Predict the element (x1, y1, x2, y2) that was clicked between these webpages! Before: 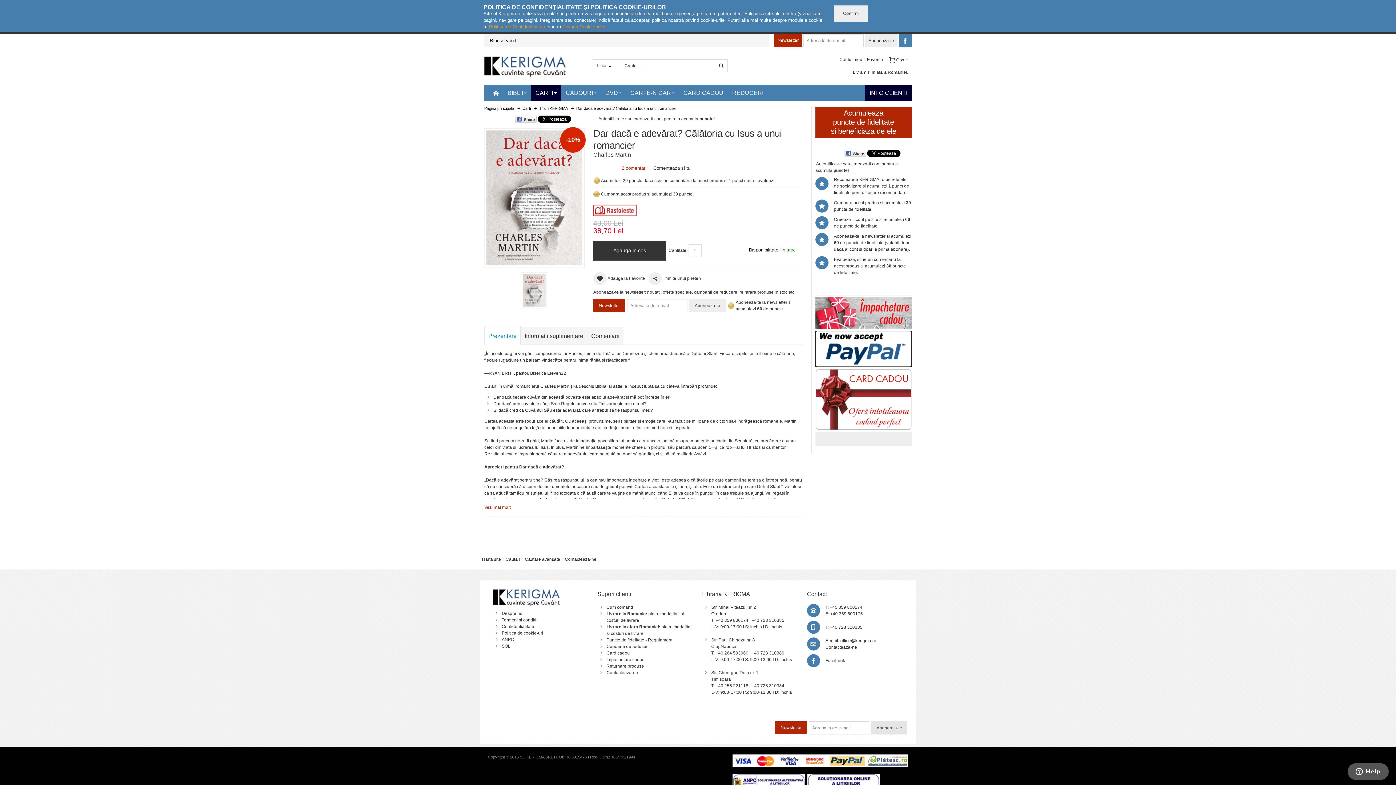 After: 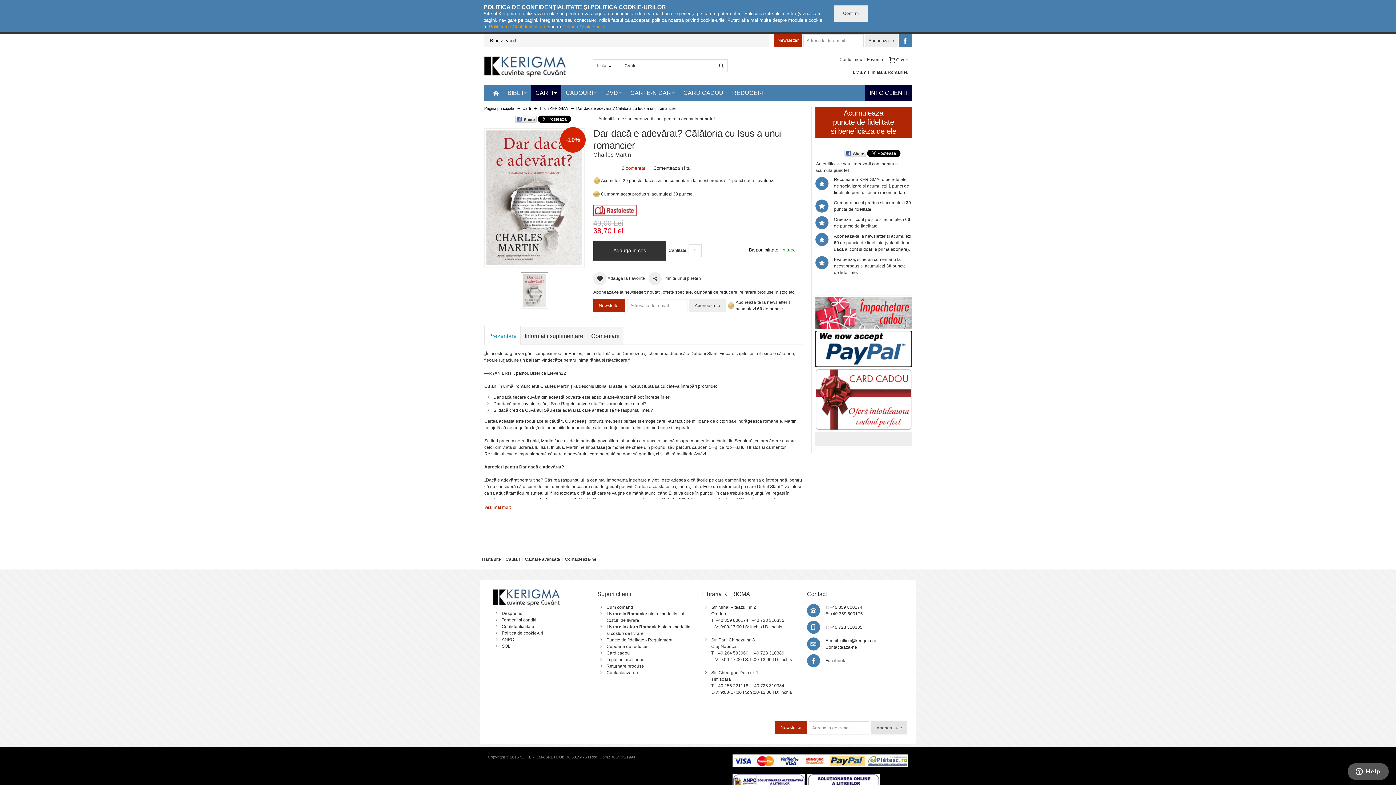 Action: bbox: (520, 272, 548, 309)